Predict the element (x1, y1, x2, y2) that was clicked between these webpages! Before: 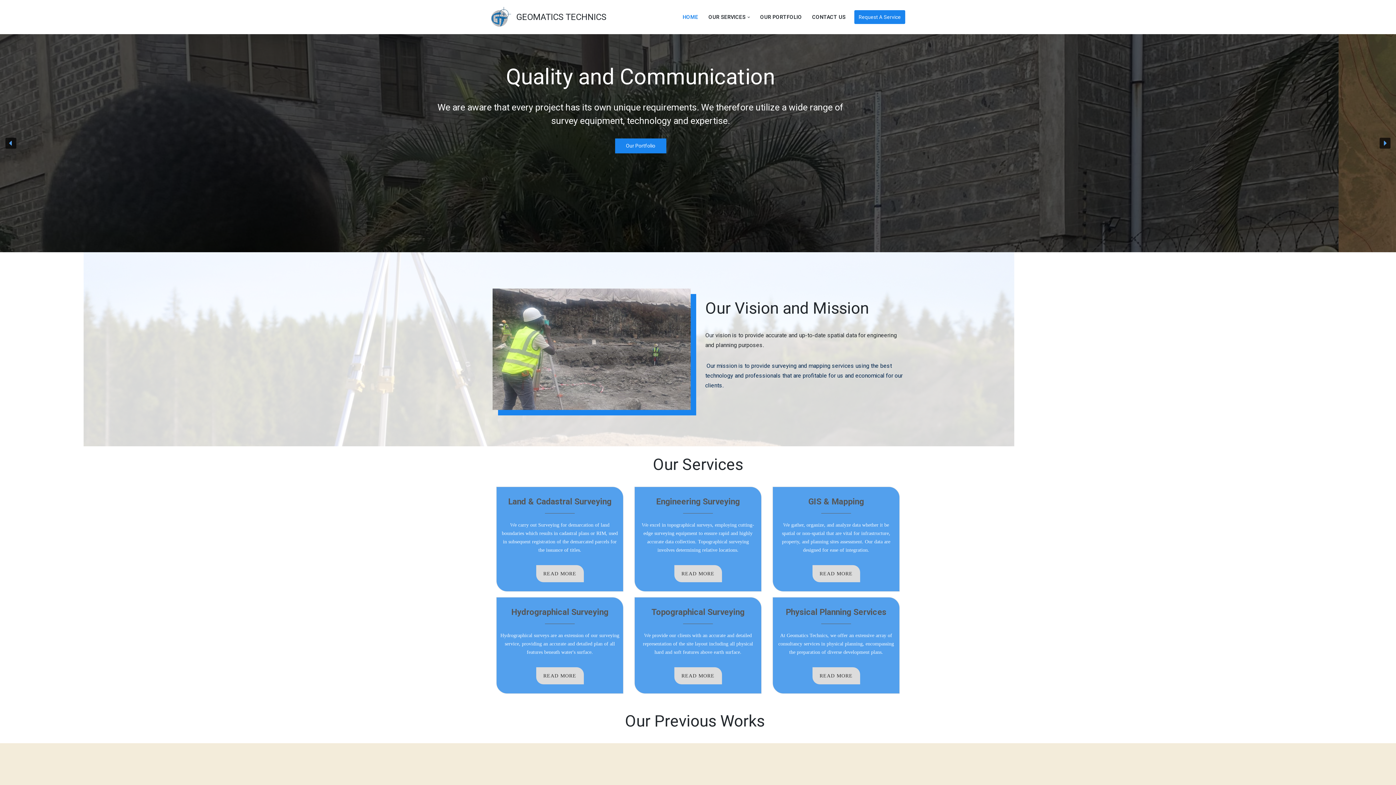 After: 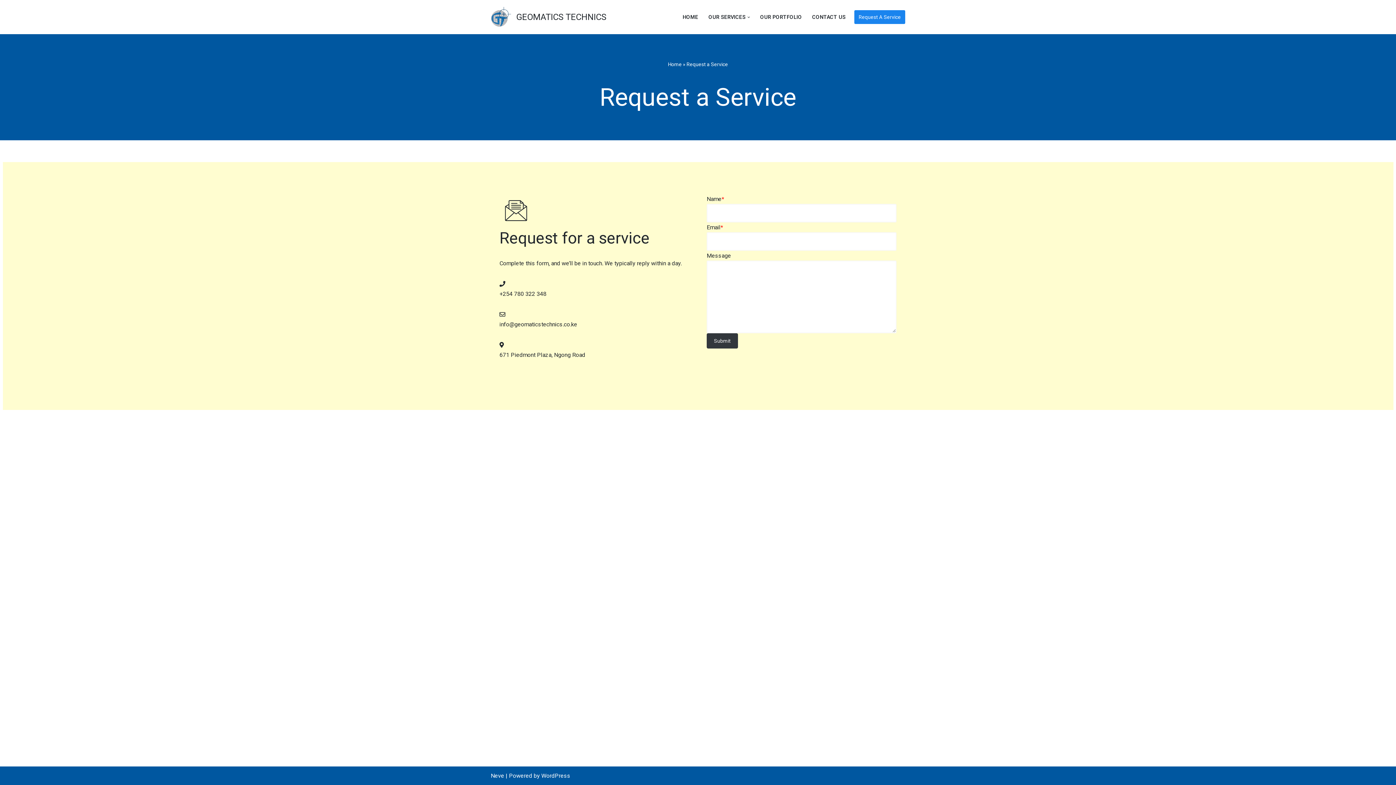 Action: bbox: (854, 10, 905, 24) label: Request A Service